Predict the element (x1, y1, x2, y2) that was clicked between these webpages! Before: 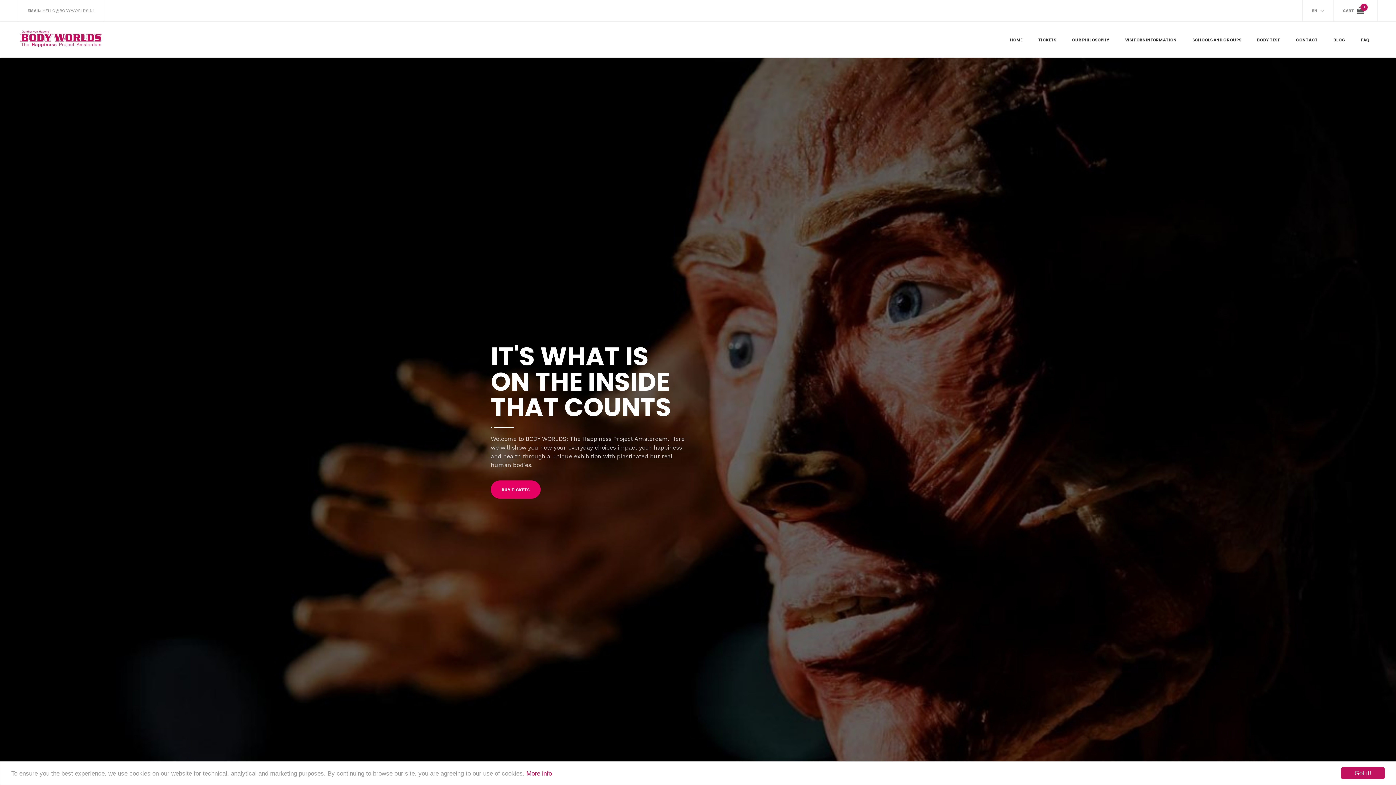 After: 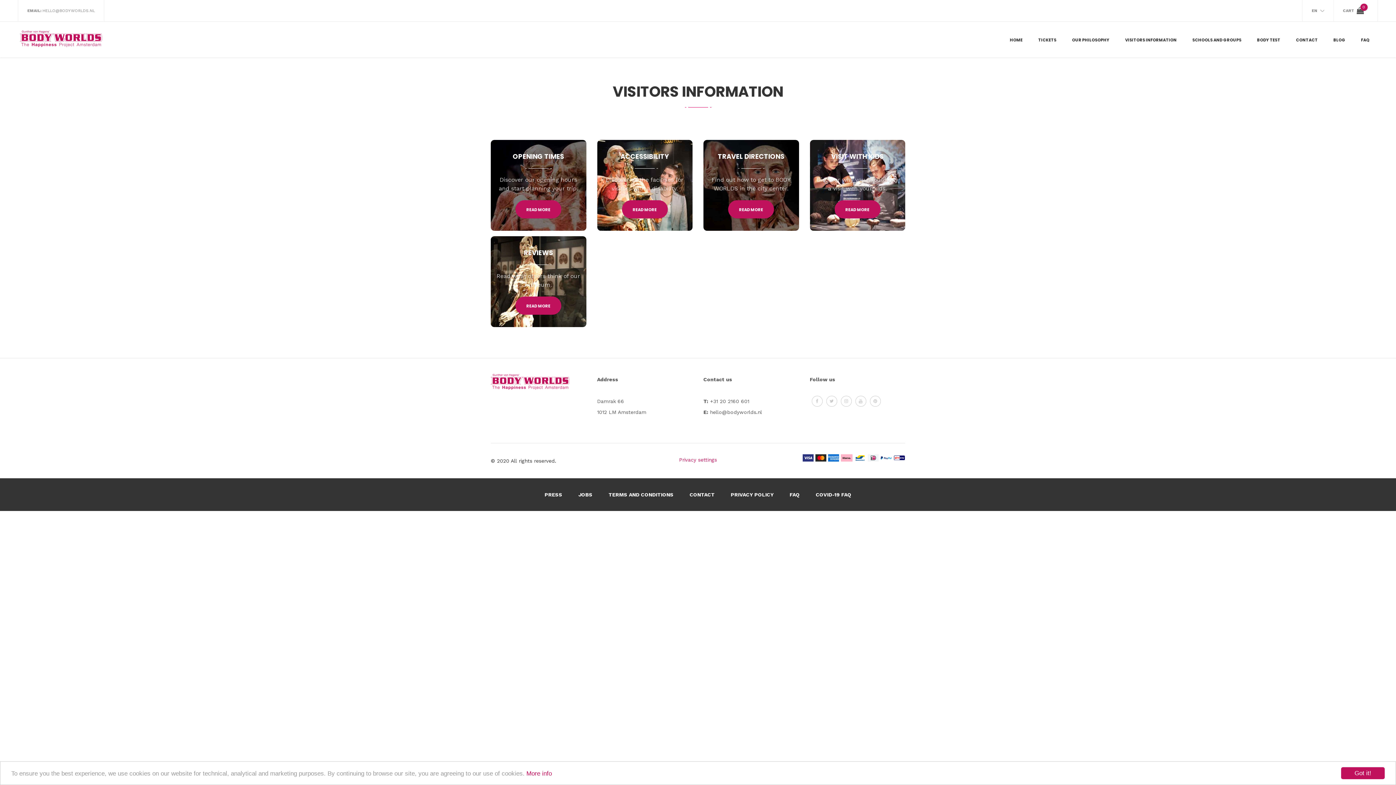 Action: bbox: (1118, 33, 1184, 45) label: VISITORS INFORMATION